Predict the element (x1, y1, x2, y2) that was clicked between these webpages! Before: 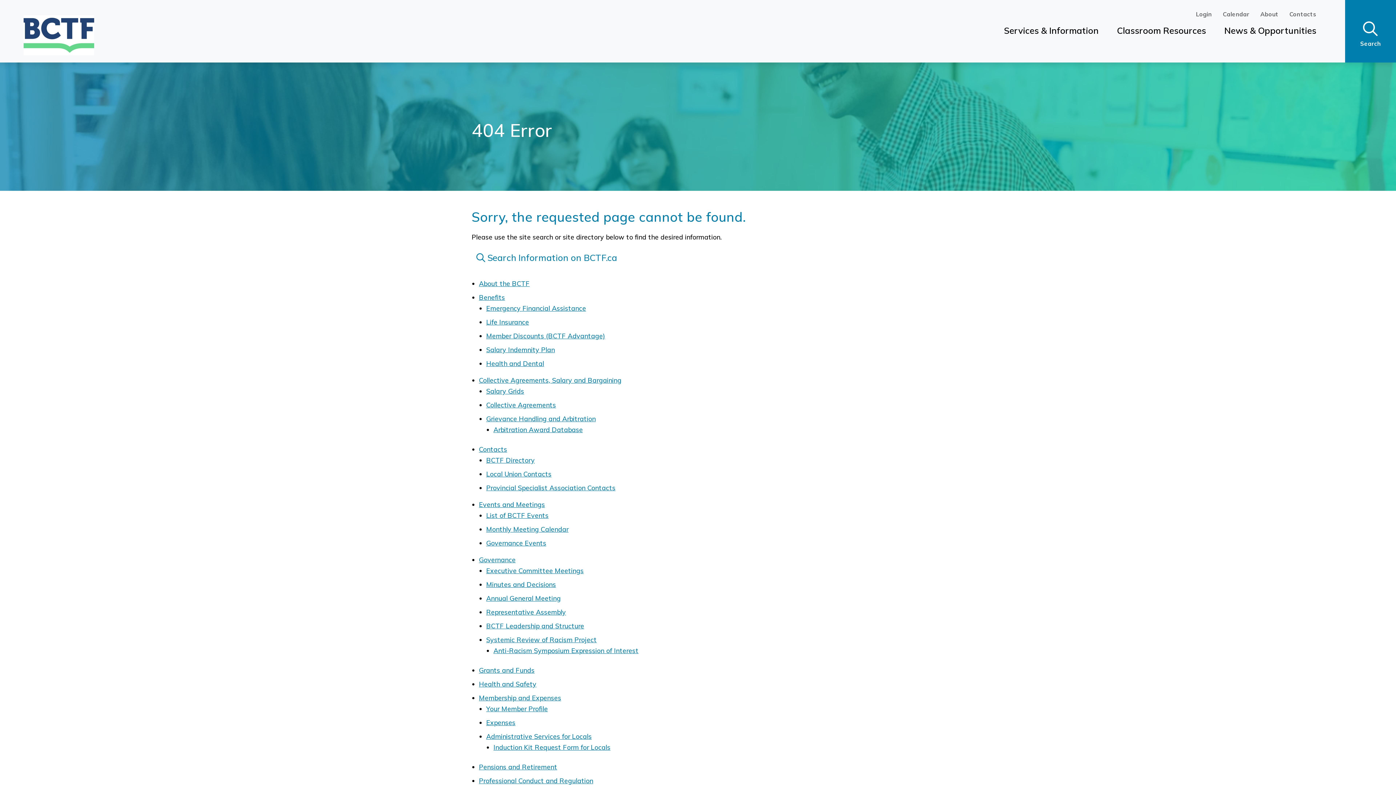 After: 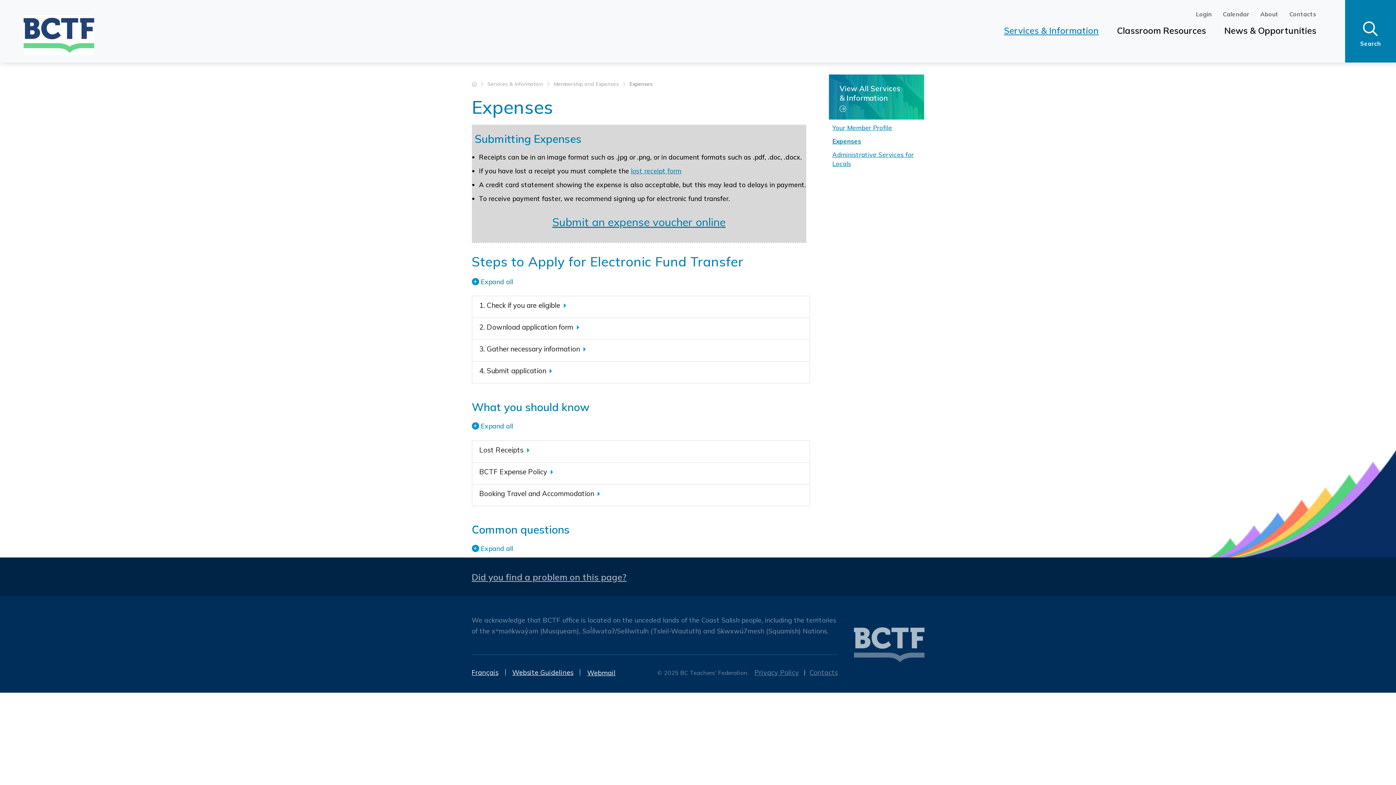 Action: label: Expenses bbox: (486, 718, 515, 727)